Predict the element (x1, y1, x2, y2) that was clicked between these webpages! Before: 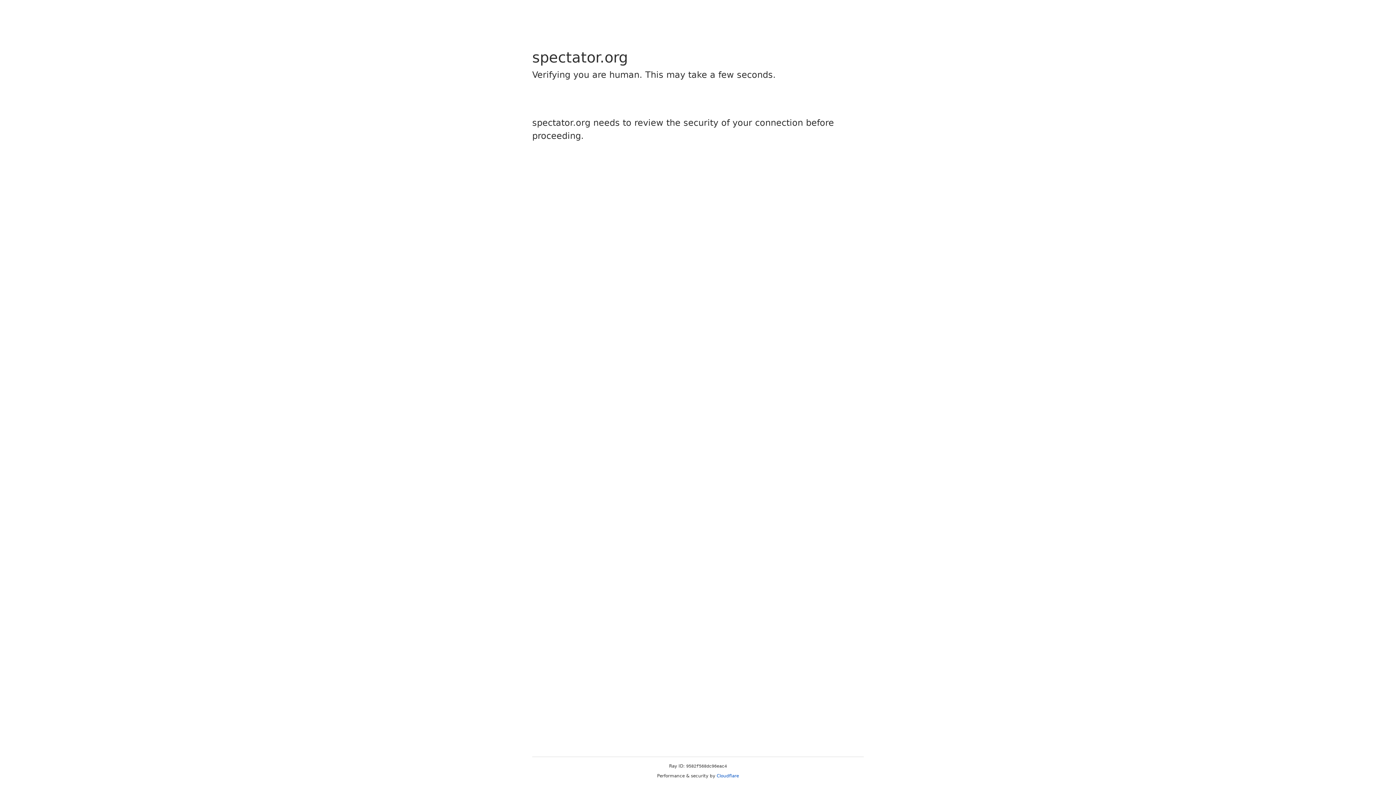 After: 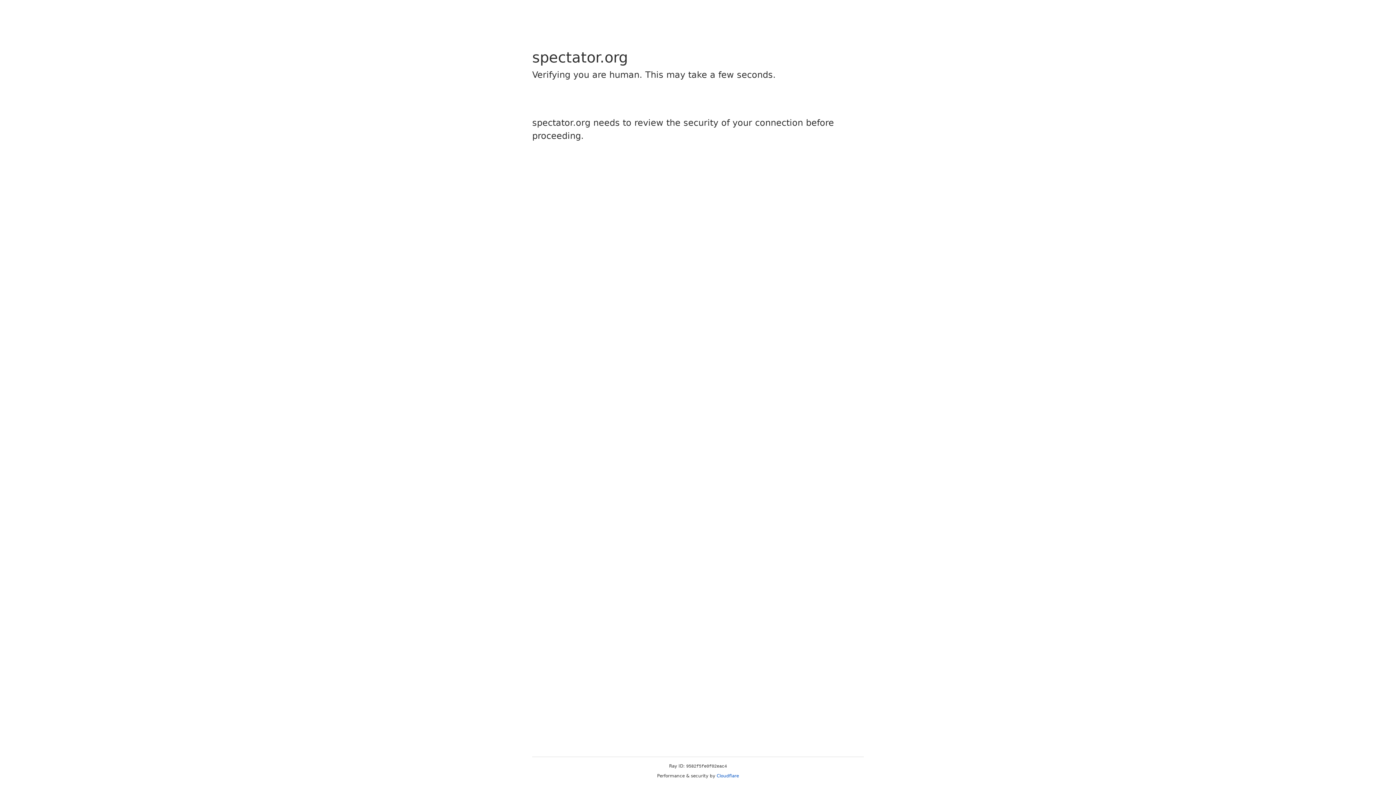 Action: label: Cloudflare bbox: (716, 773, 739, 778)